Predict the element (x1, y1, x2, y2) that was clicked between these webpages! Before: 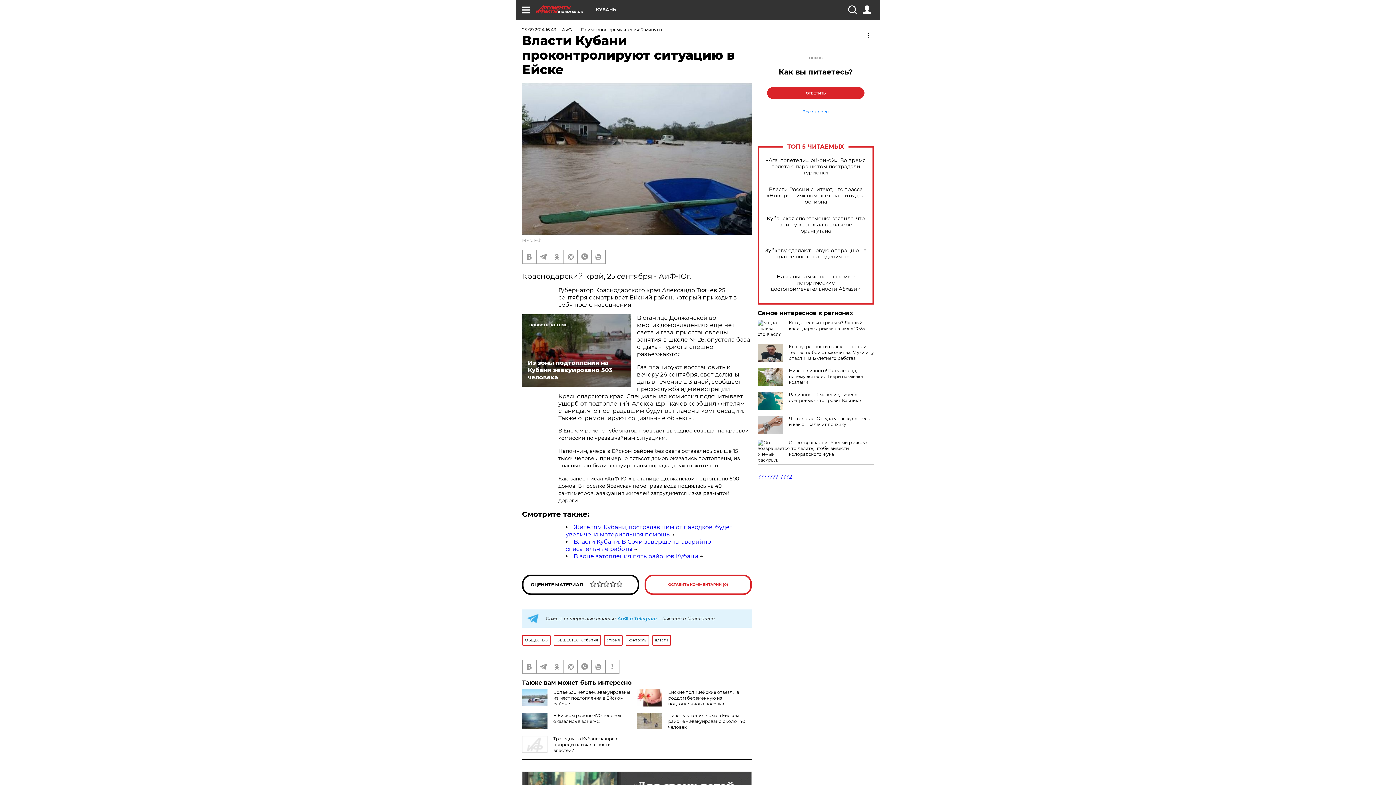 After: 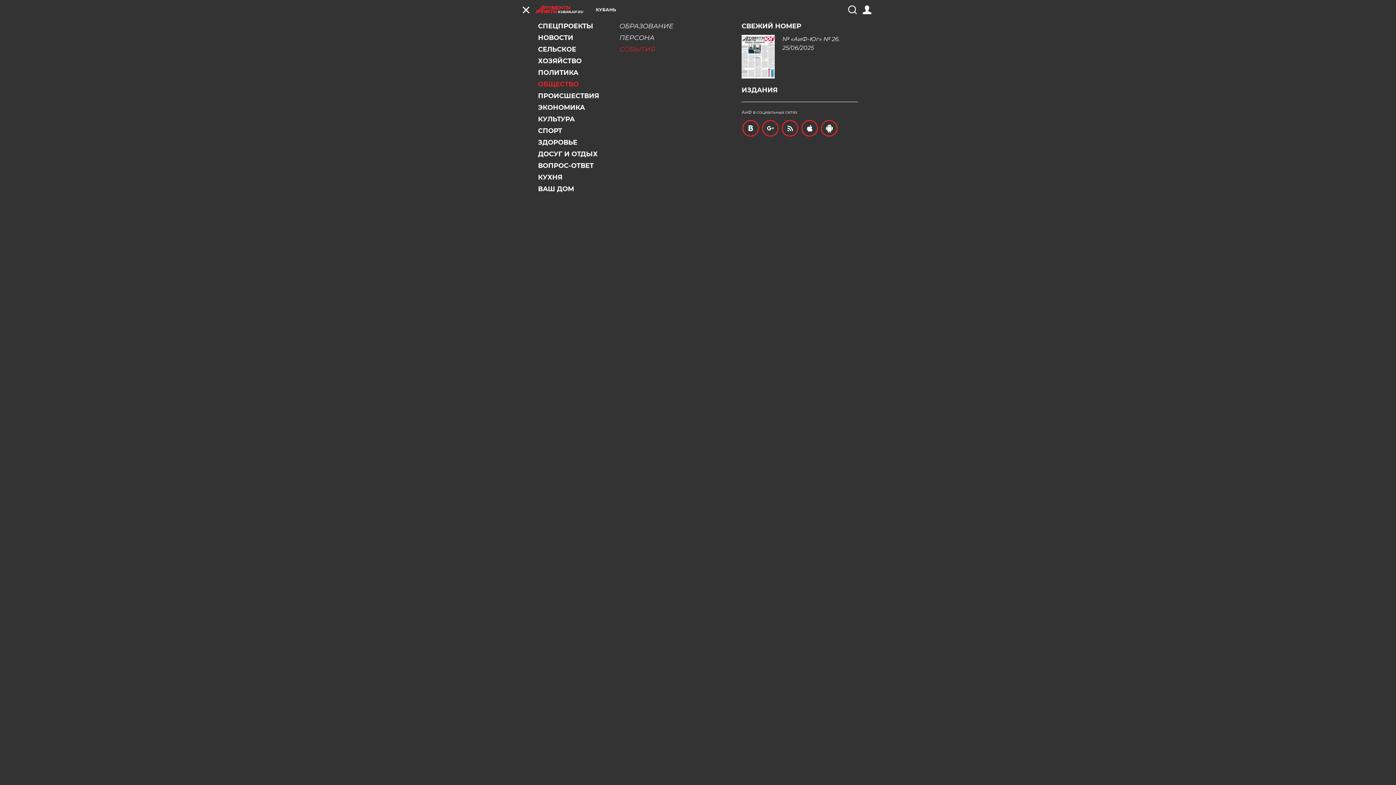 Action: bbox: (521, 5, 530, 14)